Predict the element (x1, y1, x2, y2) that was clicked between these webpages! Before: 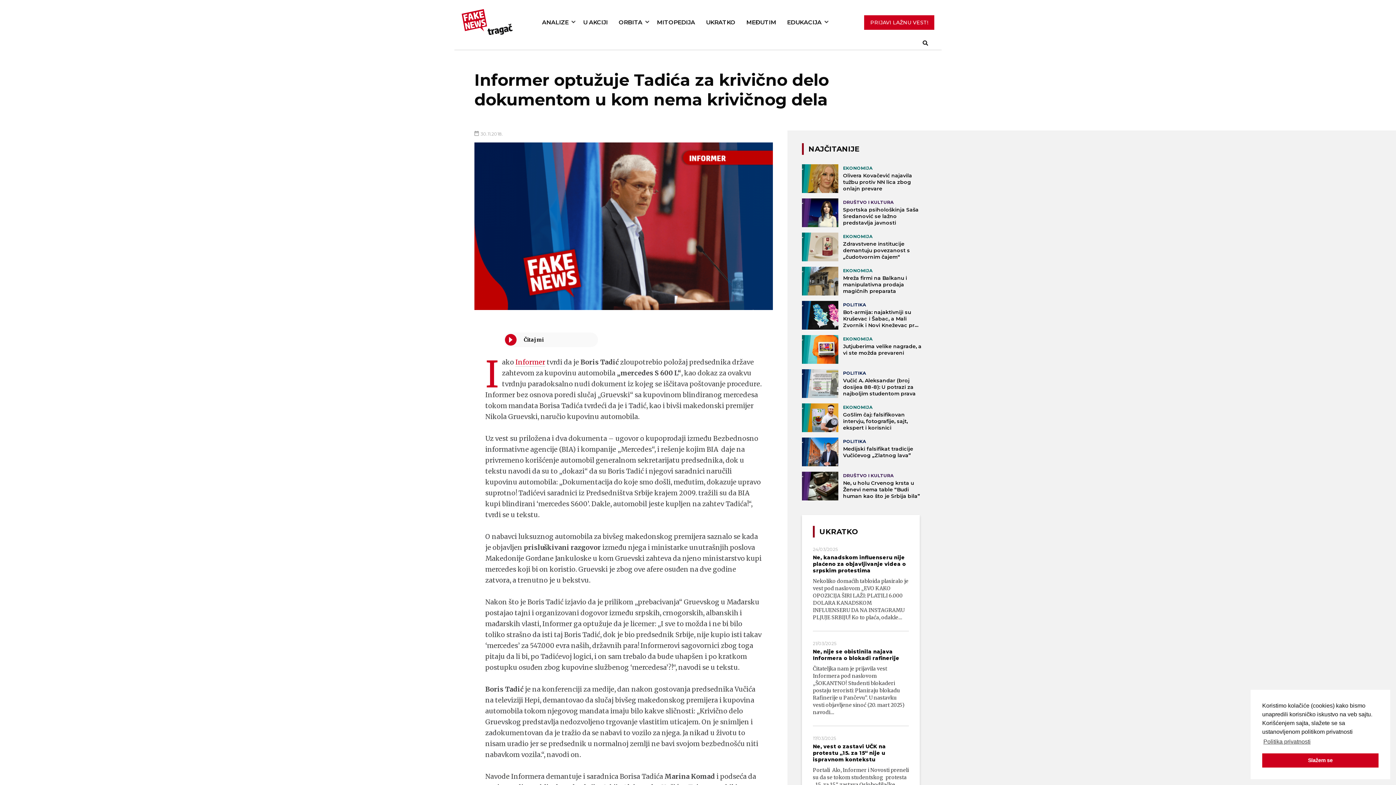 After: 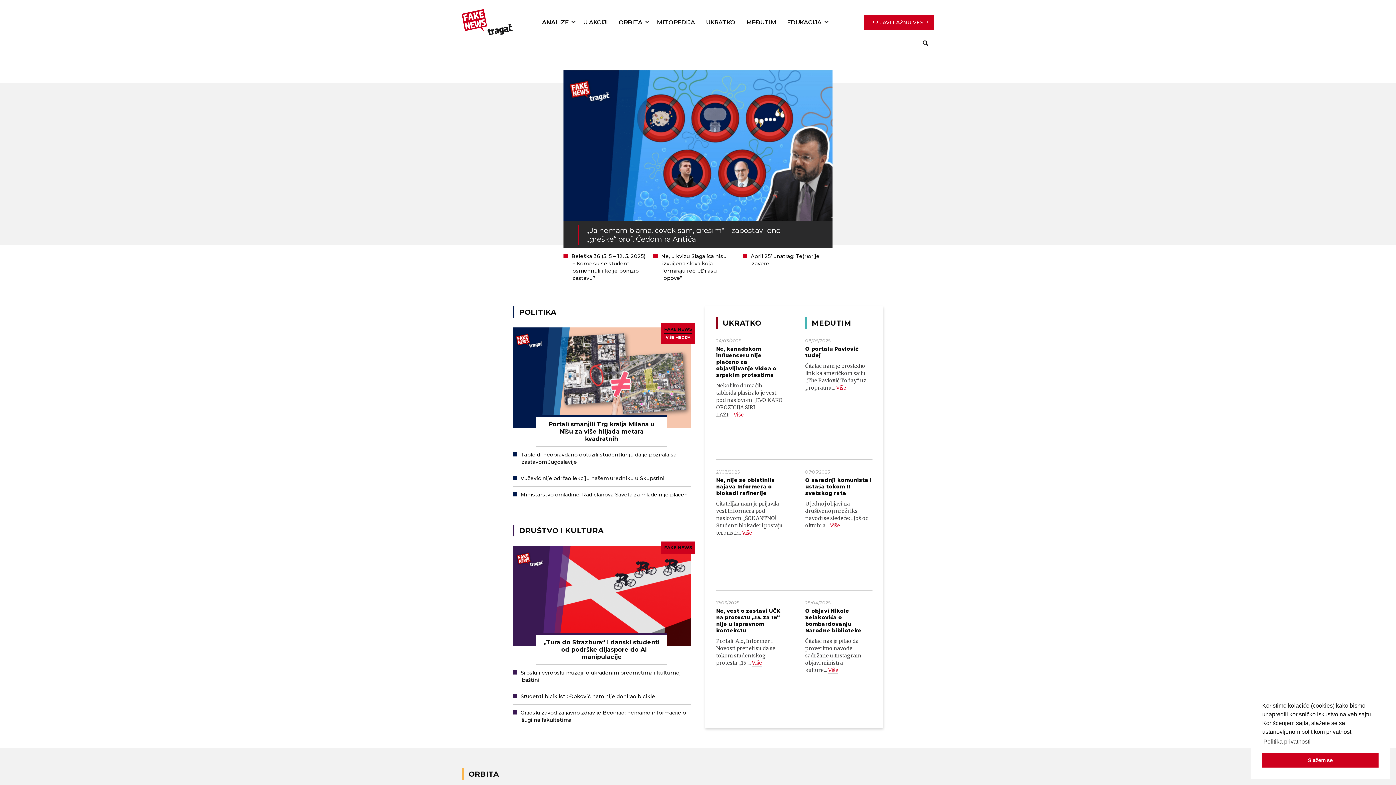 Action: bbox: (461, 9, 512, 35)